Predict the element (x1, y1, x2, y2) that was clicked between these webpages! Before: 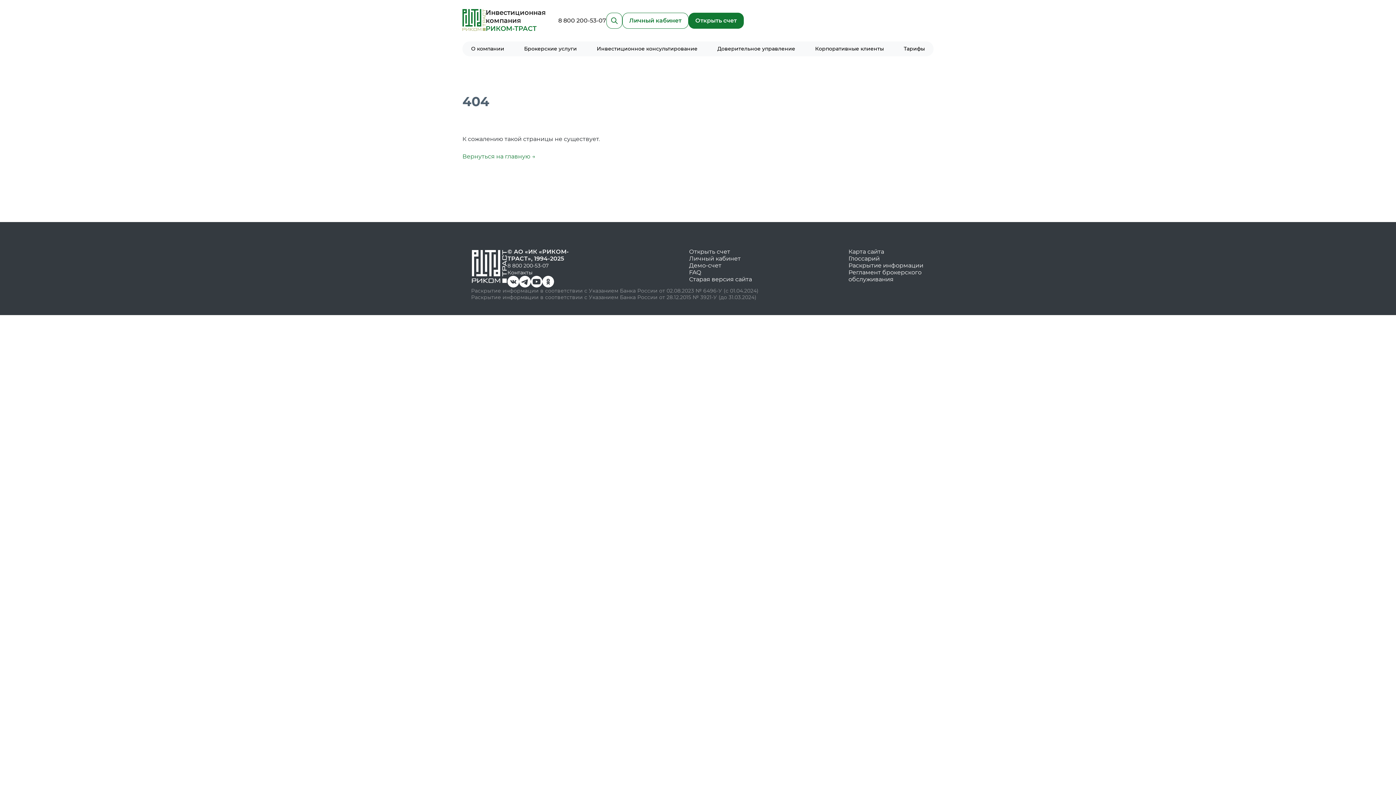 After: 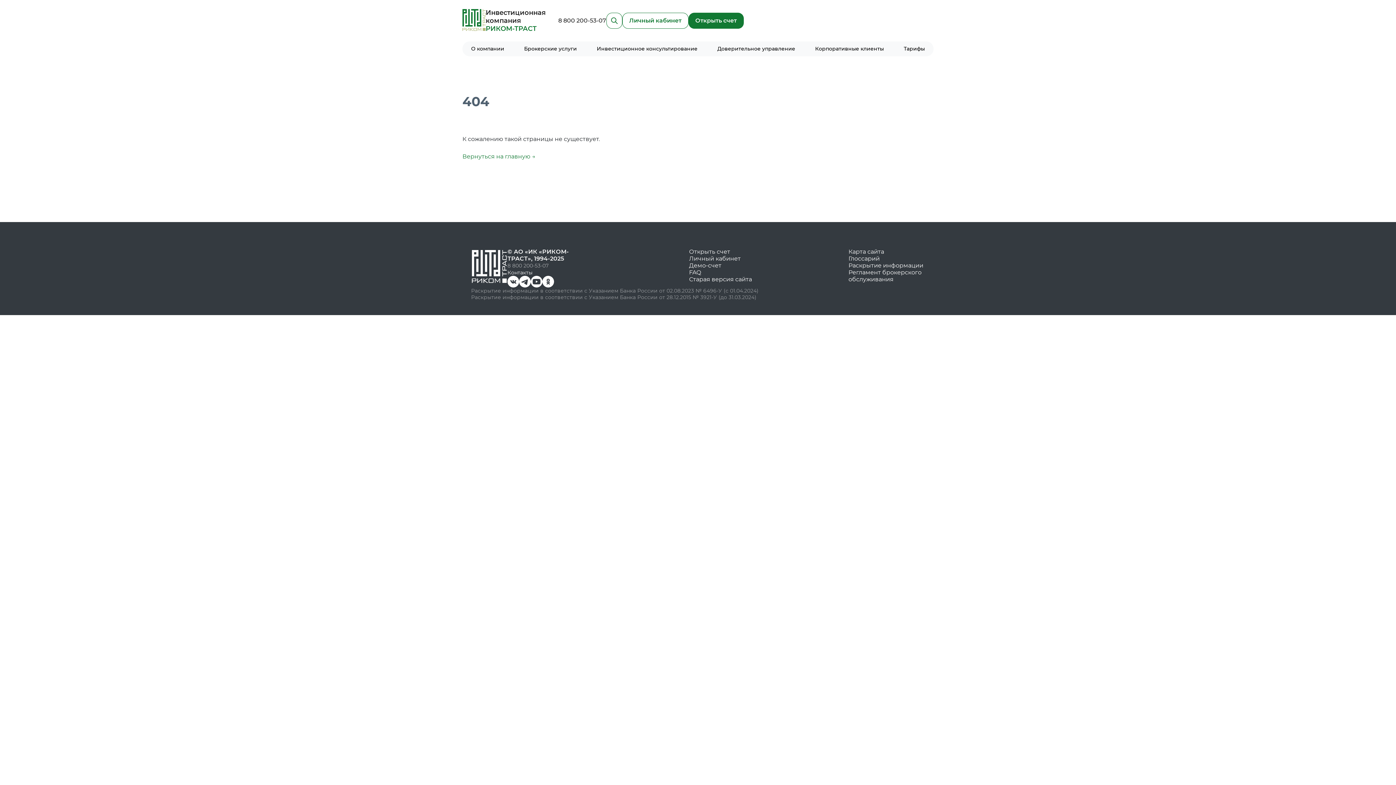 Action: label: 8 800 200-53-07 bbox: (507, 262, 548, 269)